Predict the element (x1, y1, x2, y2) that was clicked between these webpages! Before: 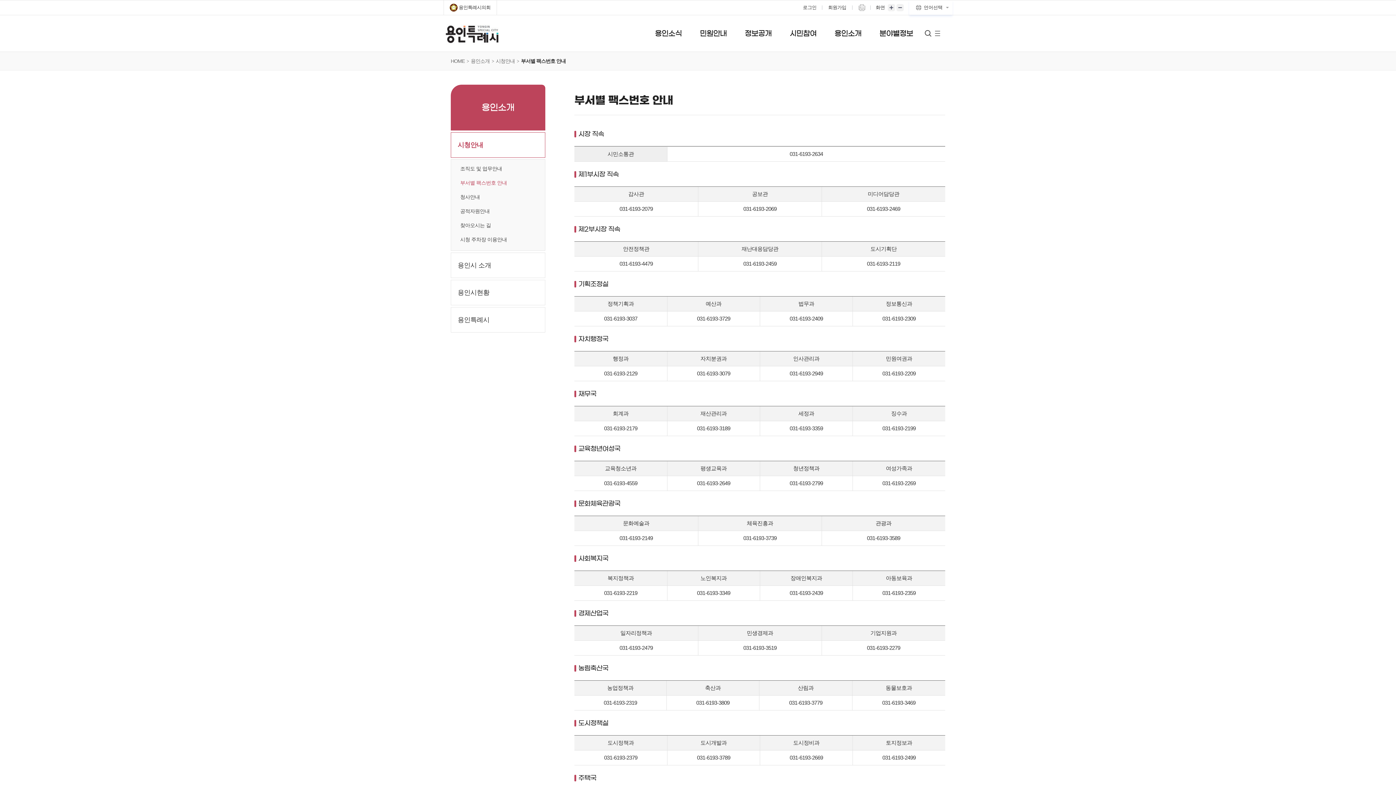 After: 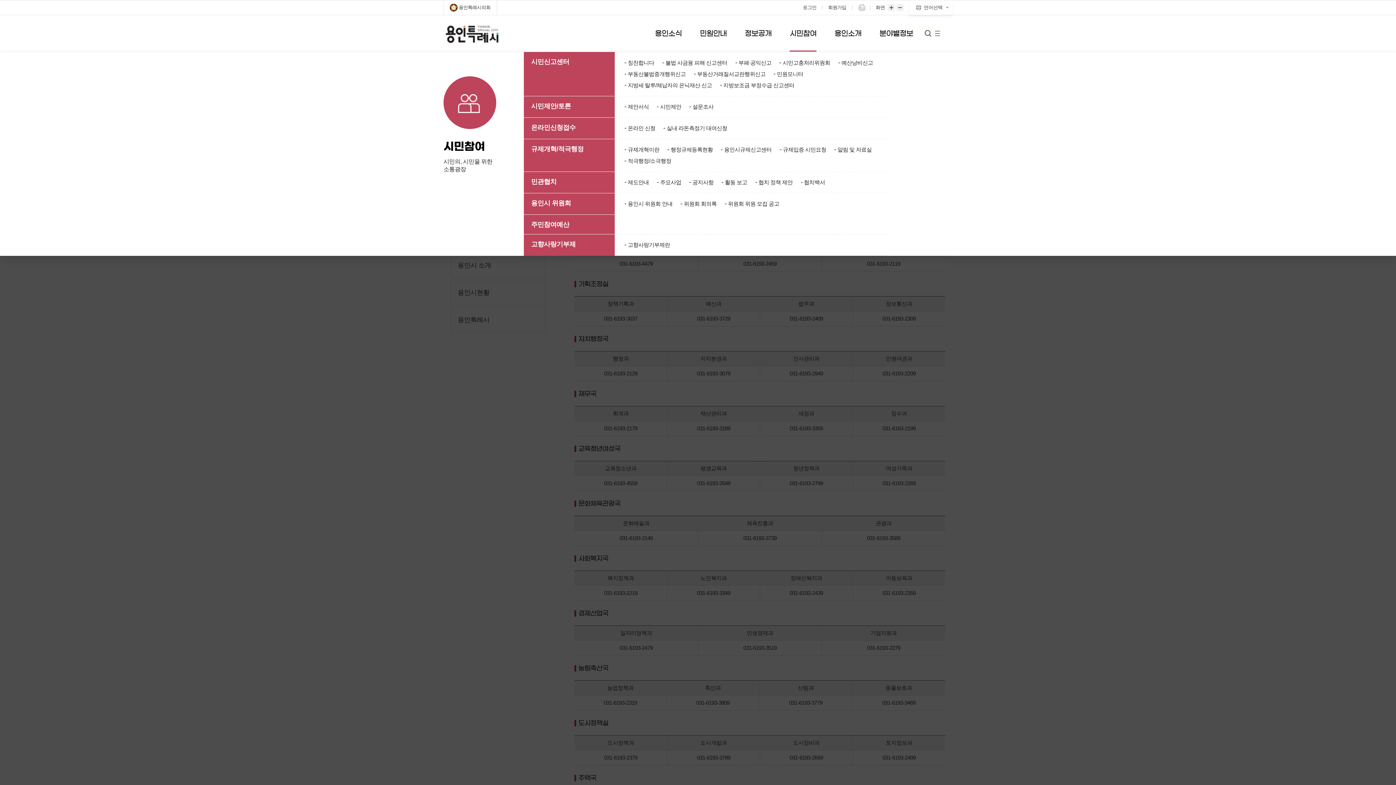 Action: label: 시민참여 bbox: (789, 15, 816, 51)